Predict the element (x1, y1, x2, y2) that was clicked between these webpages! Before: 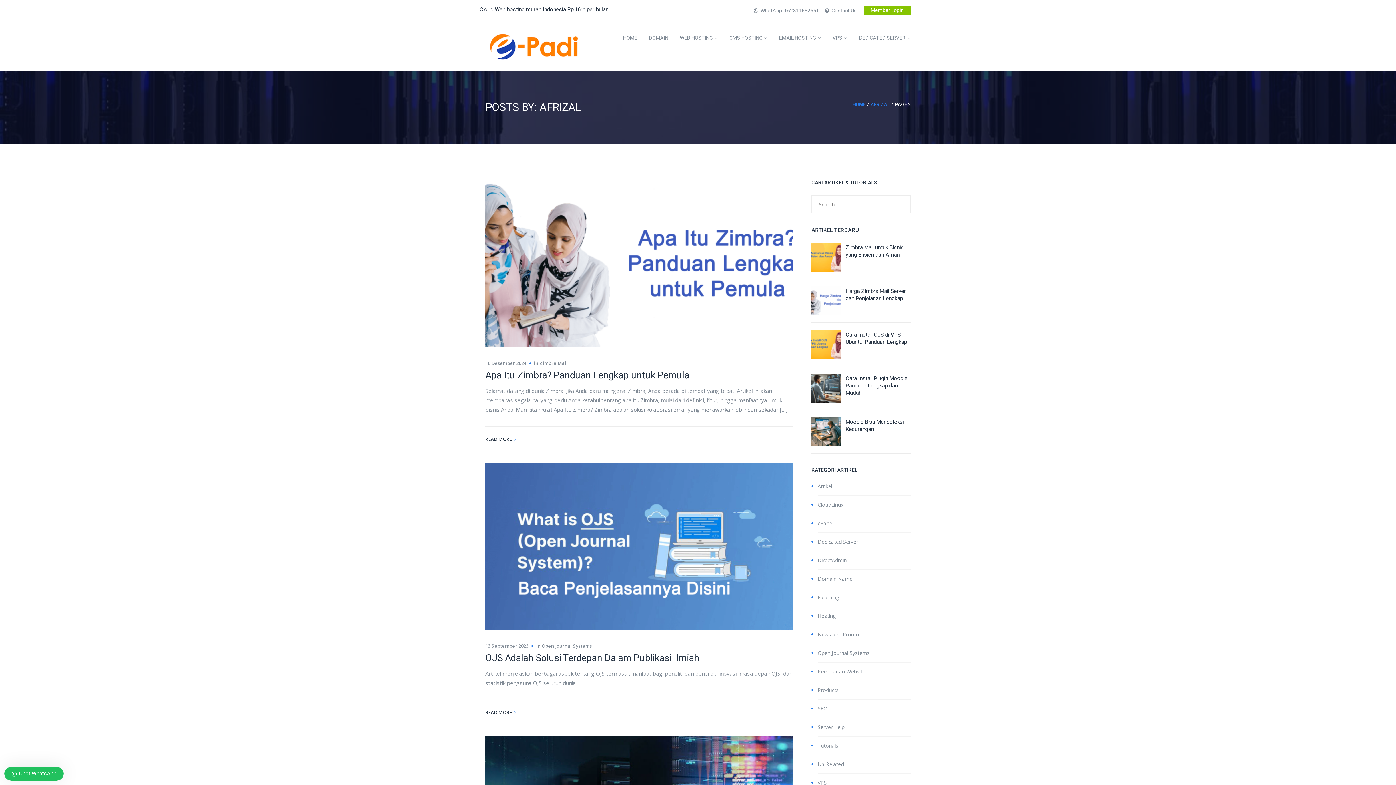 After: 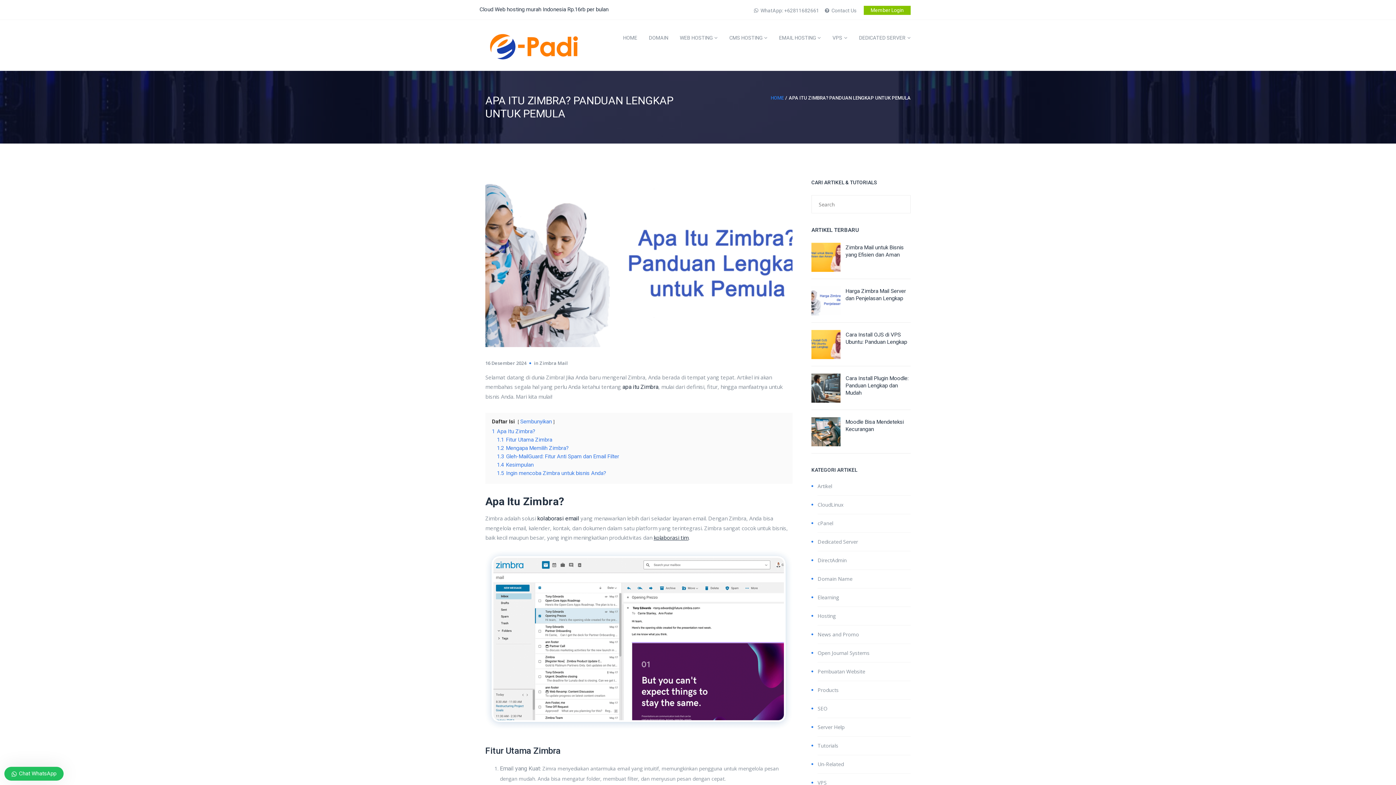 Action: bbox: (485, 369, 689, 380) label: Apa Itu Zimbra? Panduan Lengkap untuk Pemula